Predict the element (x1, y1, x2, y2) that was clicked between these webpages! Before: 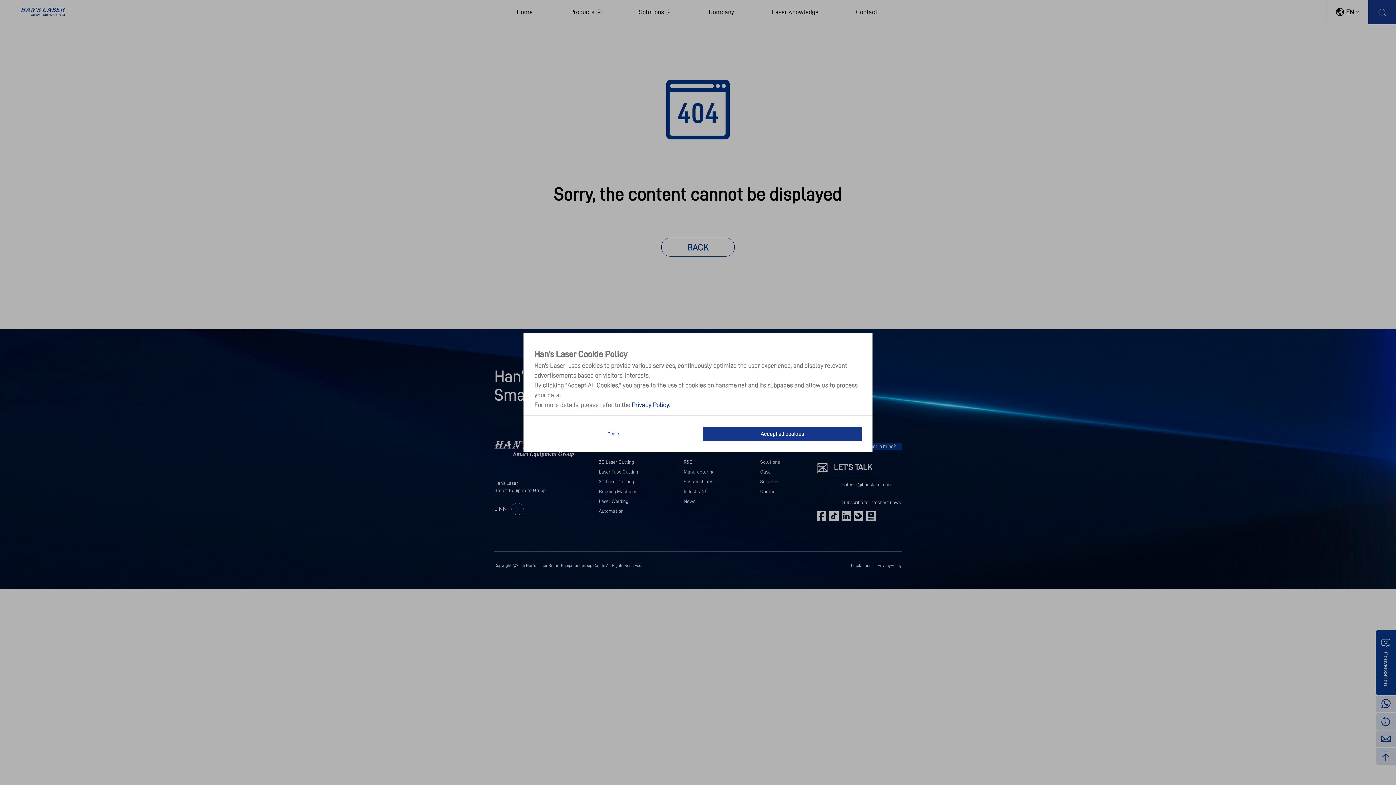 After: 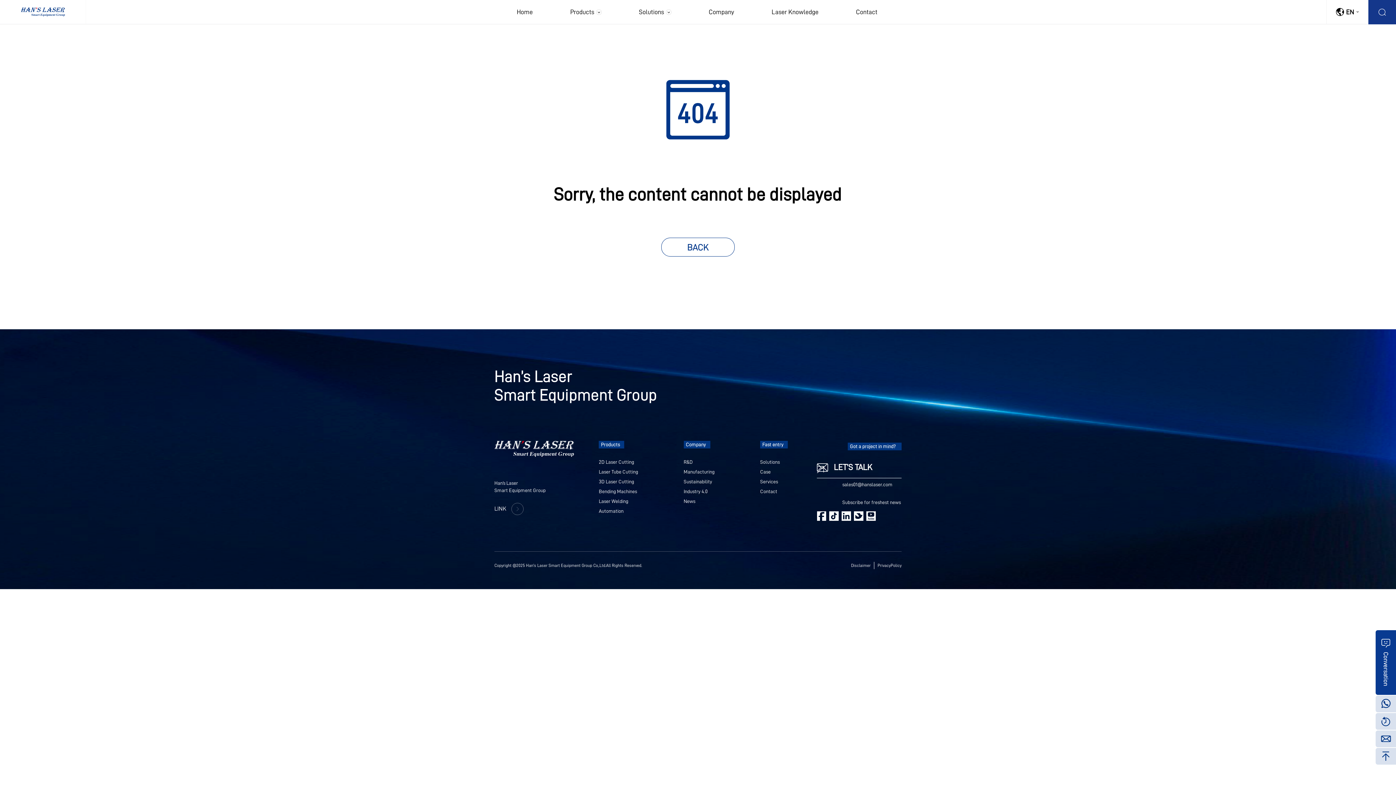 Action: bbox: (703, 426, 861, 441) label: Accept all cookies